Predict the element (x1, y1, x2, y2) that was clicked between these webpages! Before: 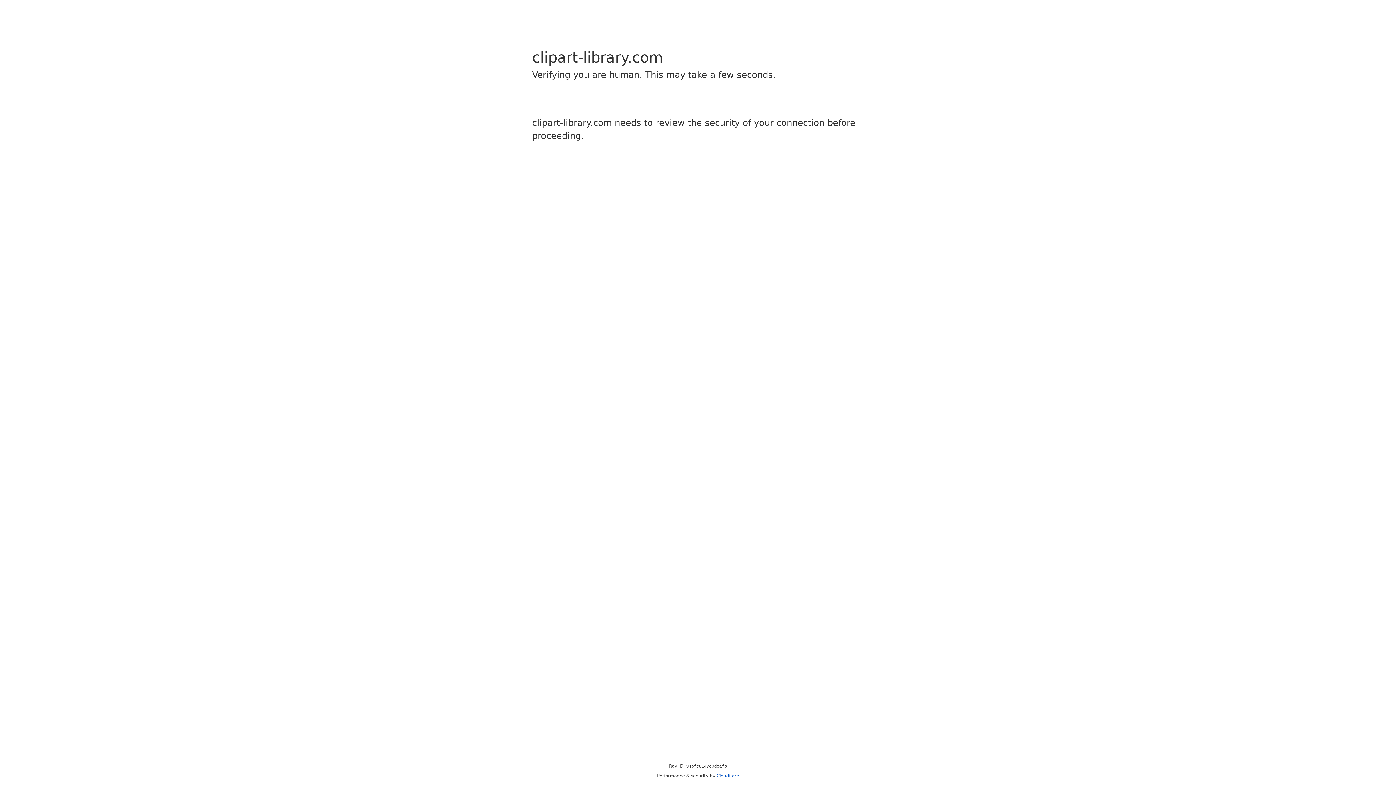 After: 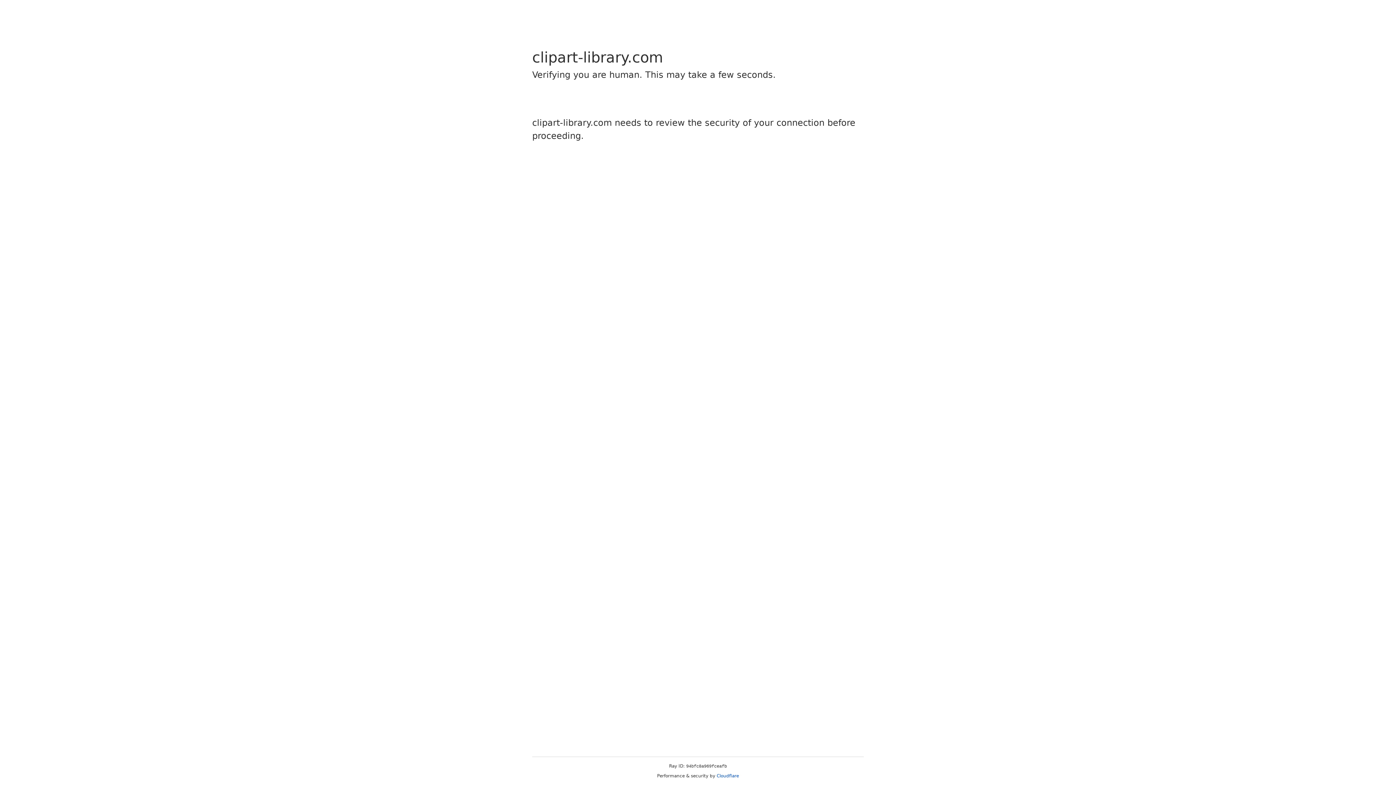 Action: label: Cloudflare bbox: (716, 773, 739, 778)